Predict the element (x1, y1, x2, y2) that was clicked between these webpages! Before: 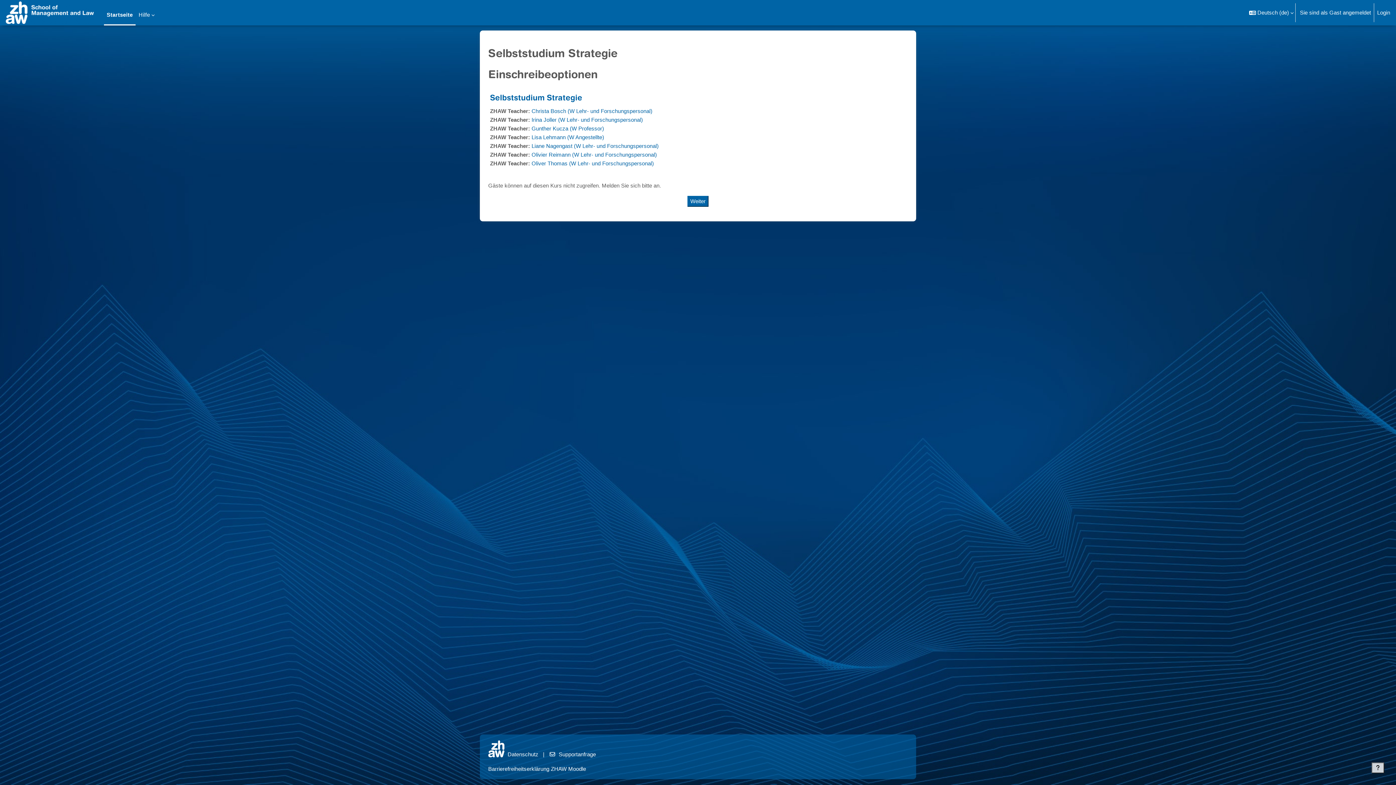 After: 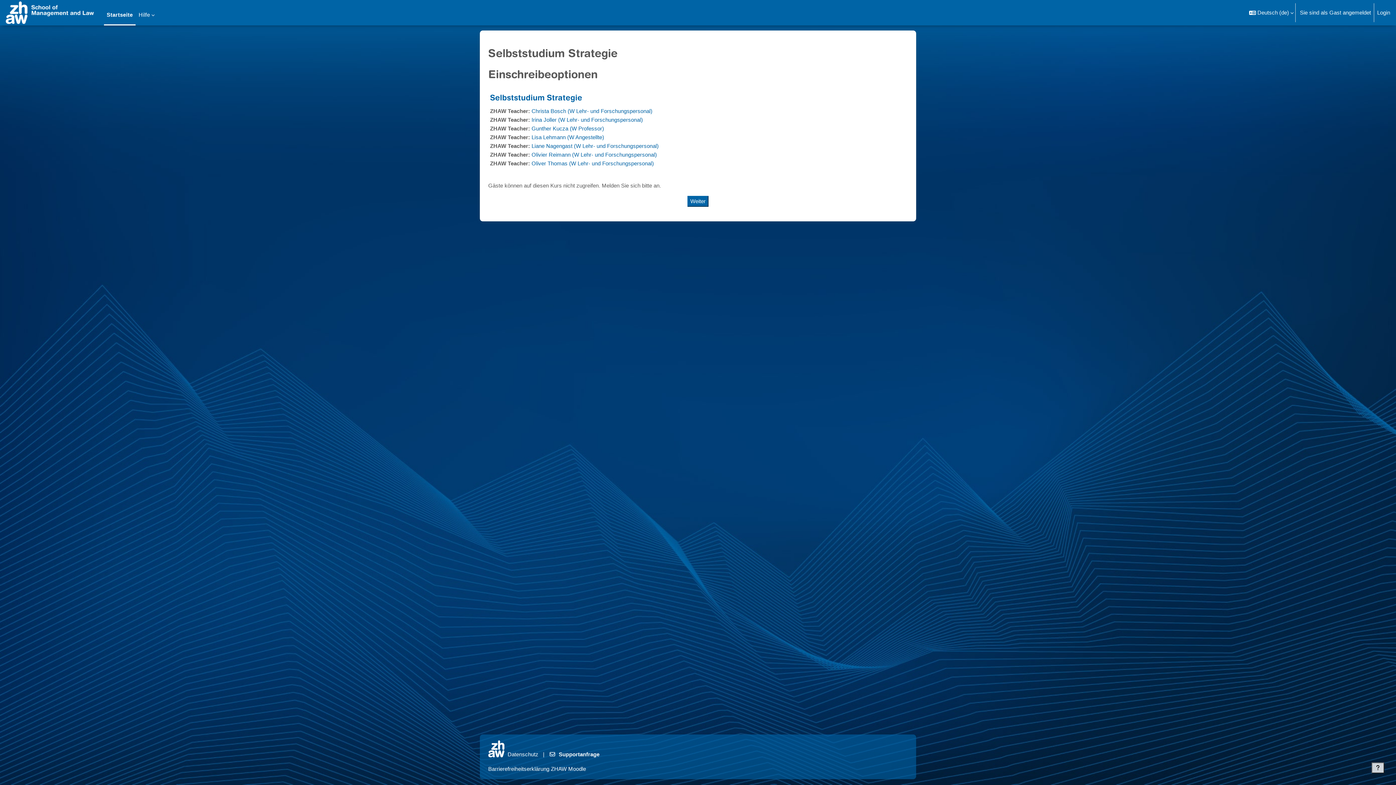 Action: bbox: (549, 751, 596, 757) label: Supportanfrage